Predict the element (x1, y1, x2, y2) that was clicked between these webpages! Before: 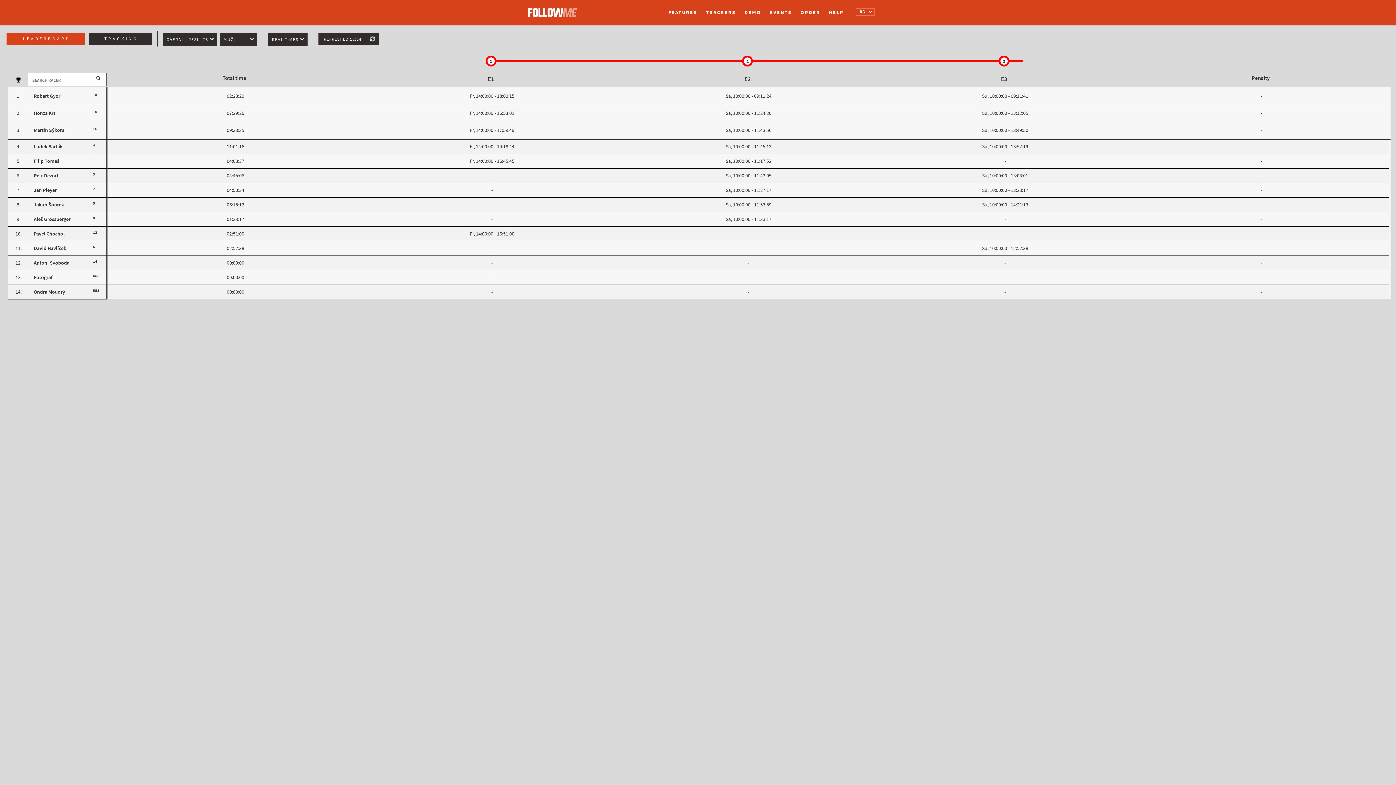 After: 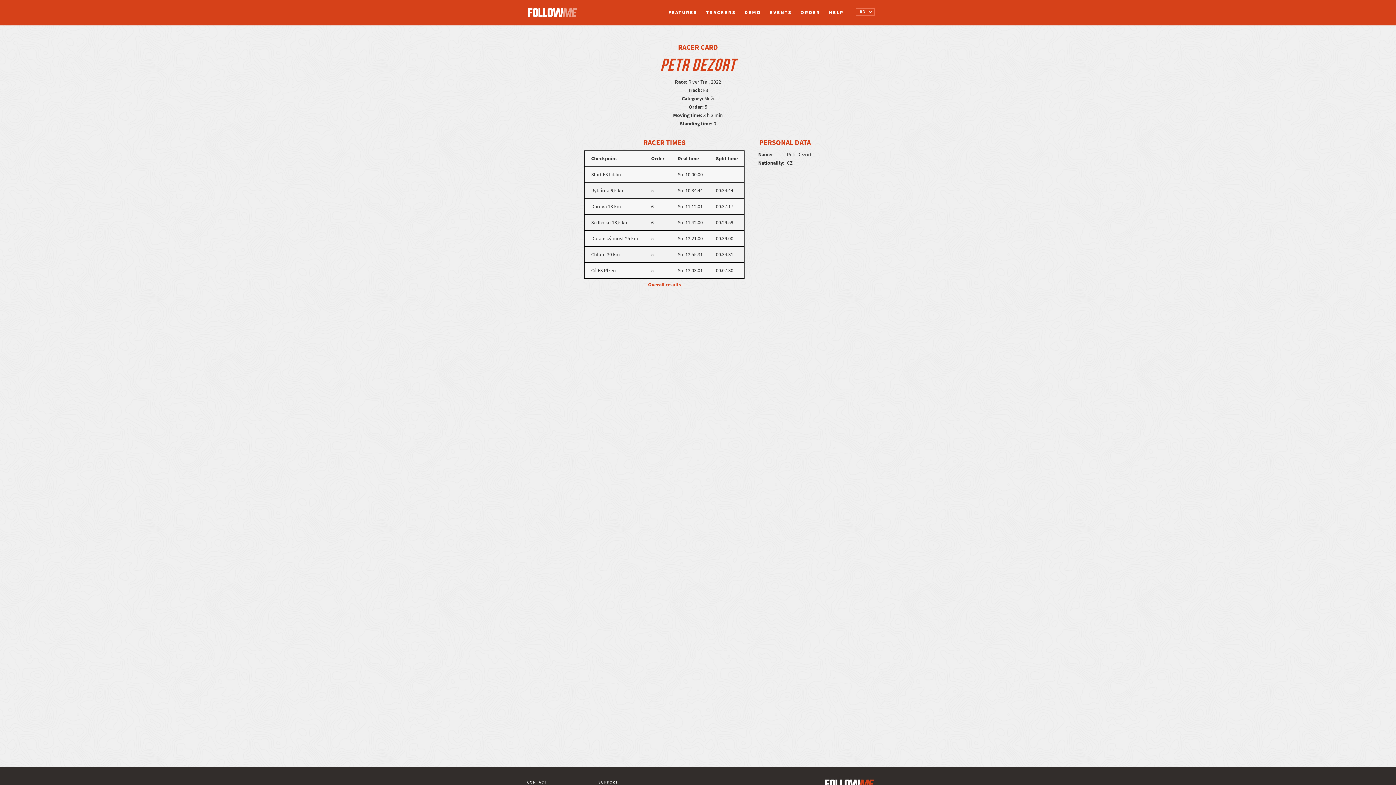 Action: bbox: (33, 172, 58, 179) label: Petr Dezort